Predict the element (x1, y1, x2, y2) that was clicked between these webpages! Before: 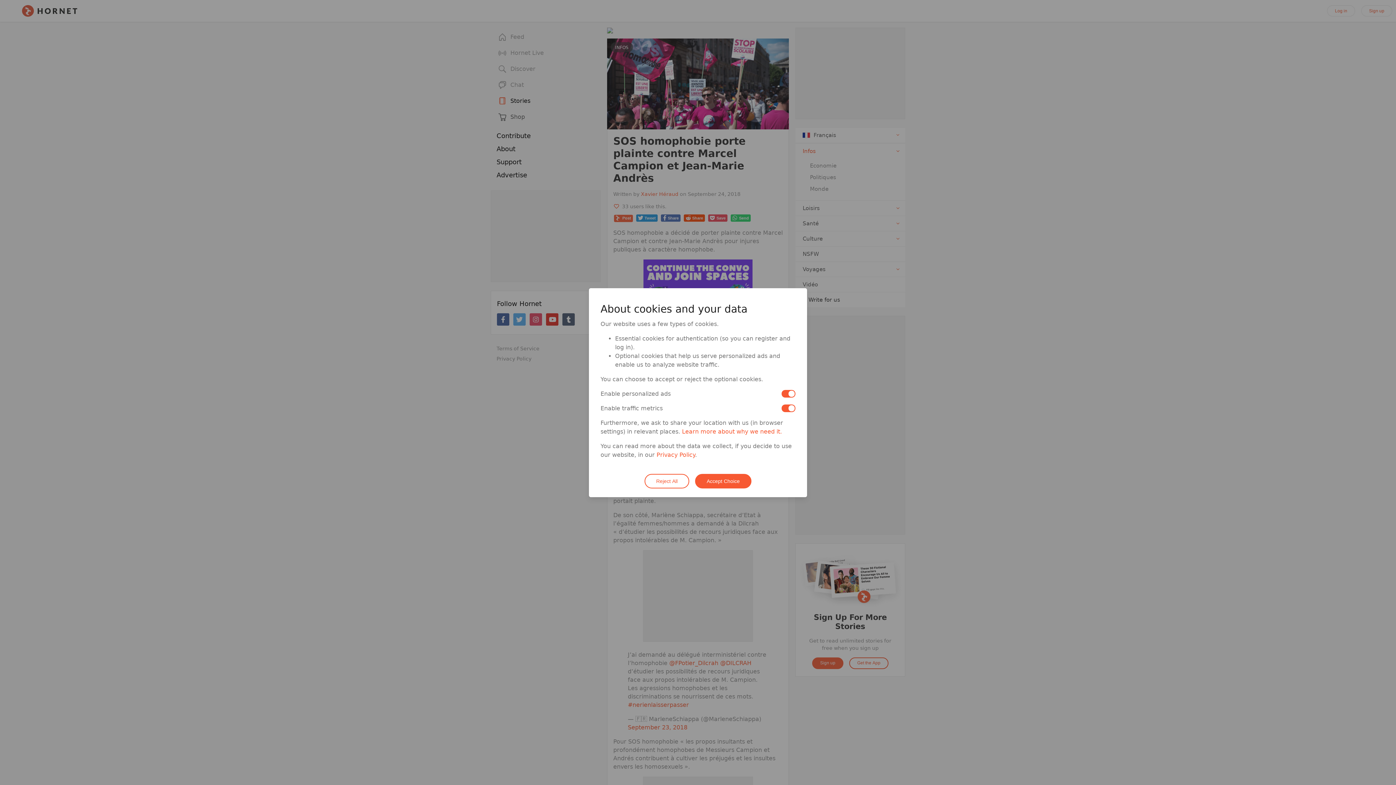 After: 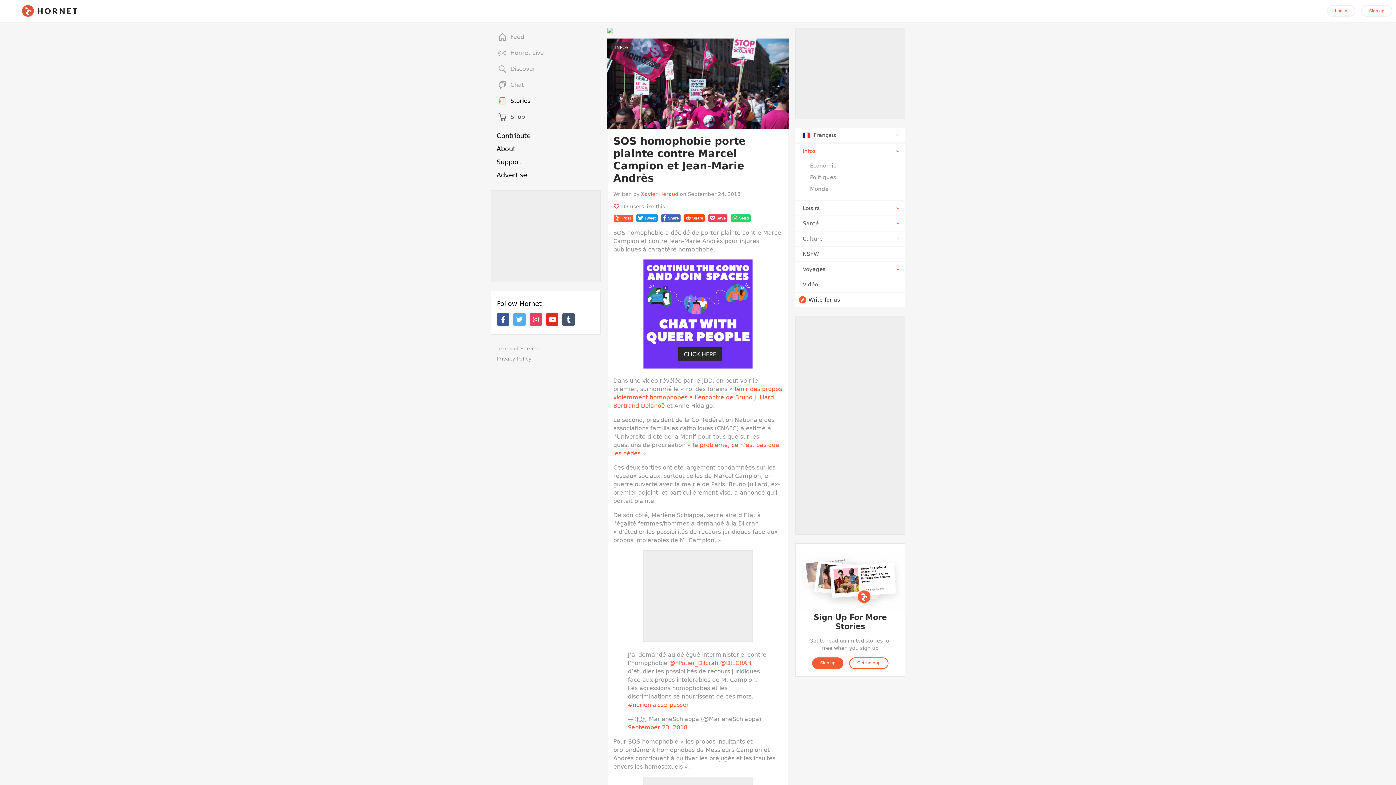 Action: label: Reject All bbox: (644, 474, 689, 488)